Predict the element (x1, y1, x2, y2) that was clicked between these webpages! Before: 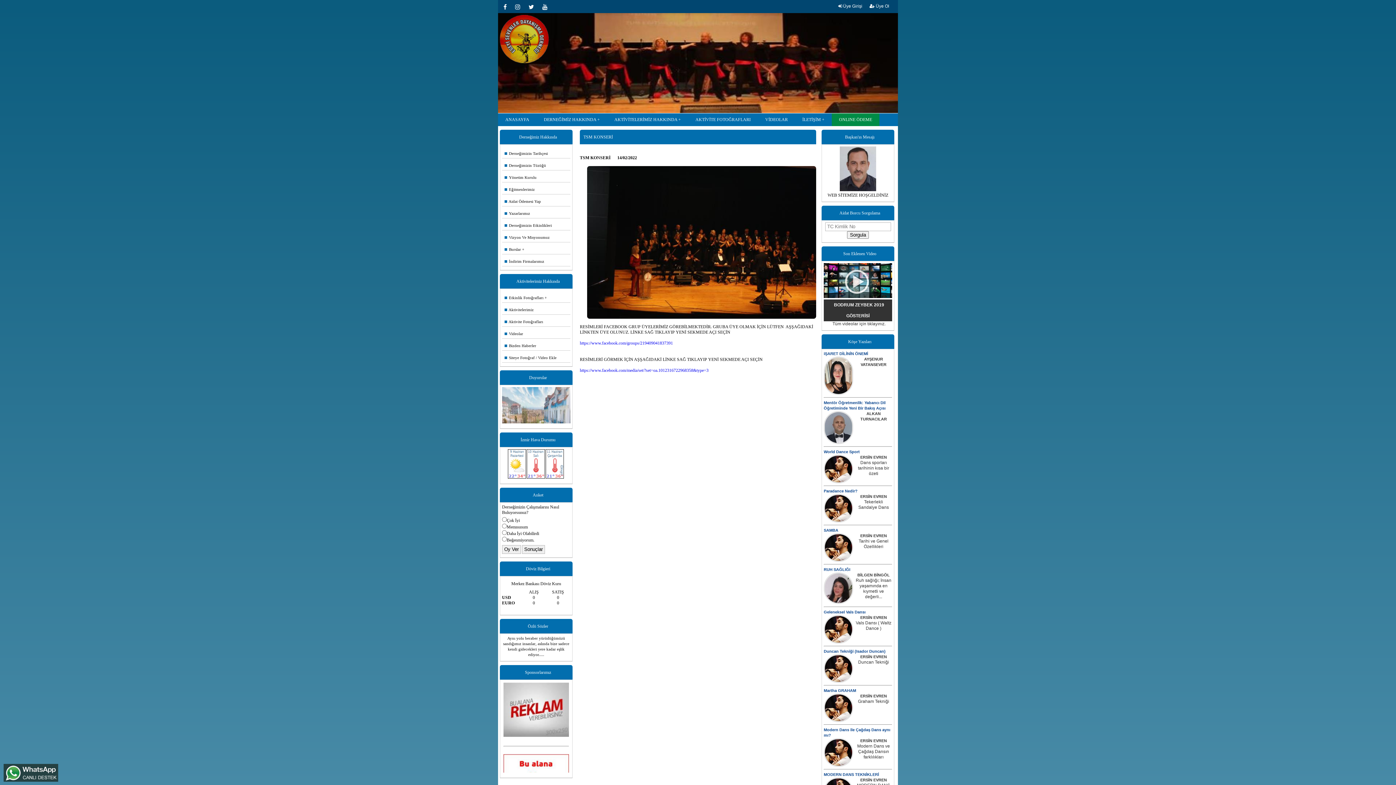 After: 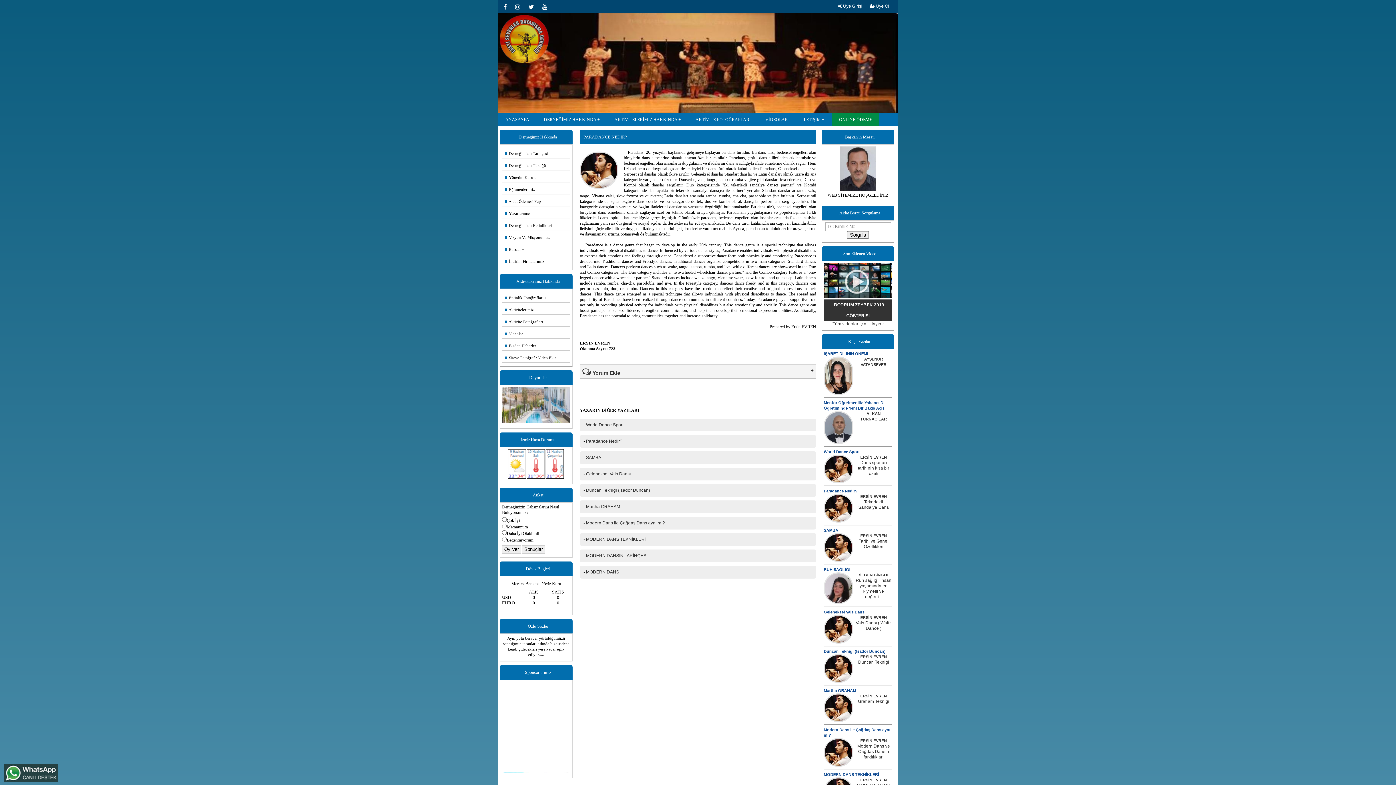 Action: bbox: (858, 499, 889, 510) label: Tekerlekli Sandalye Dans